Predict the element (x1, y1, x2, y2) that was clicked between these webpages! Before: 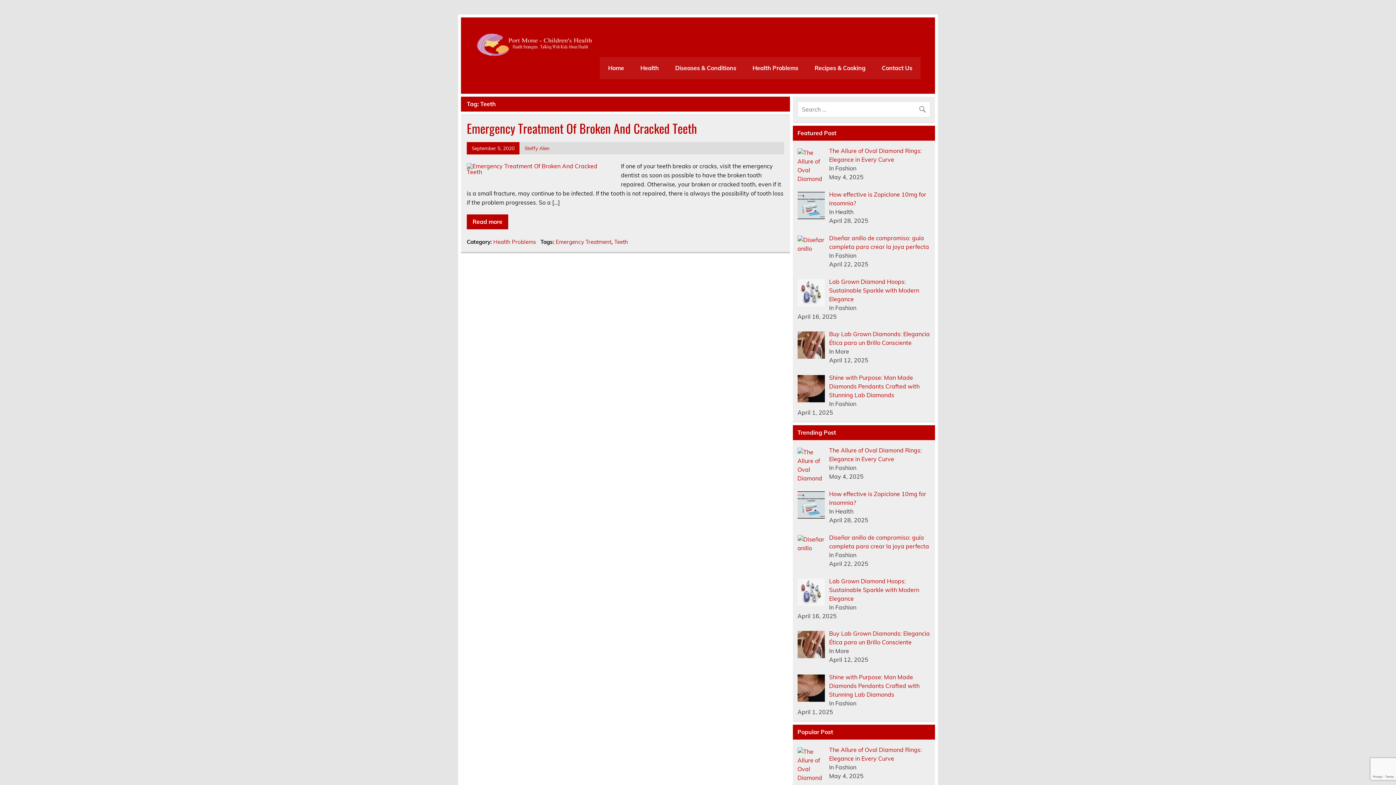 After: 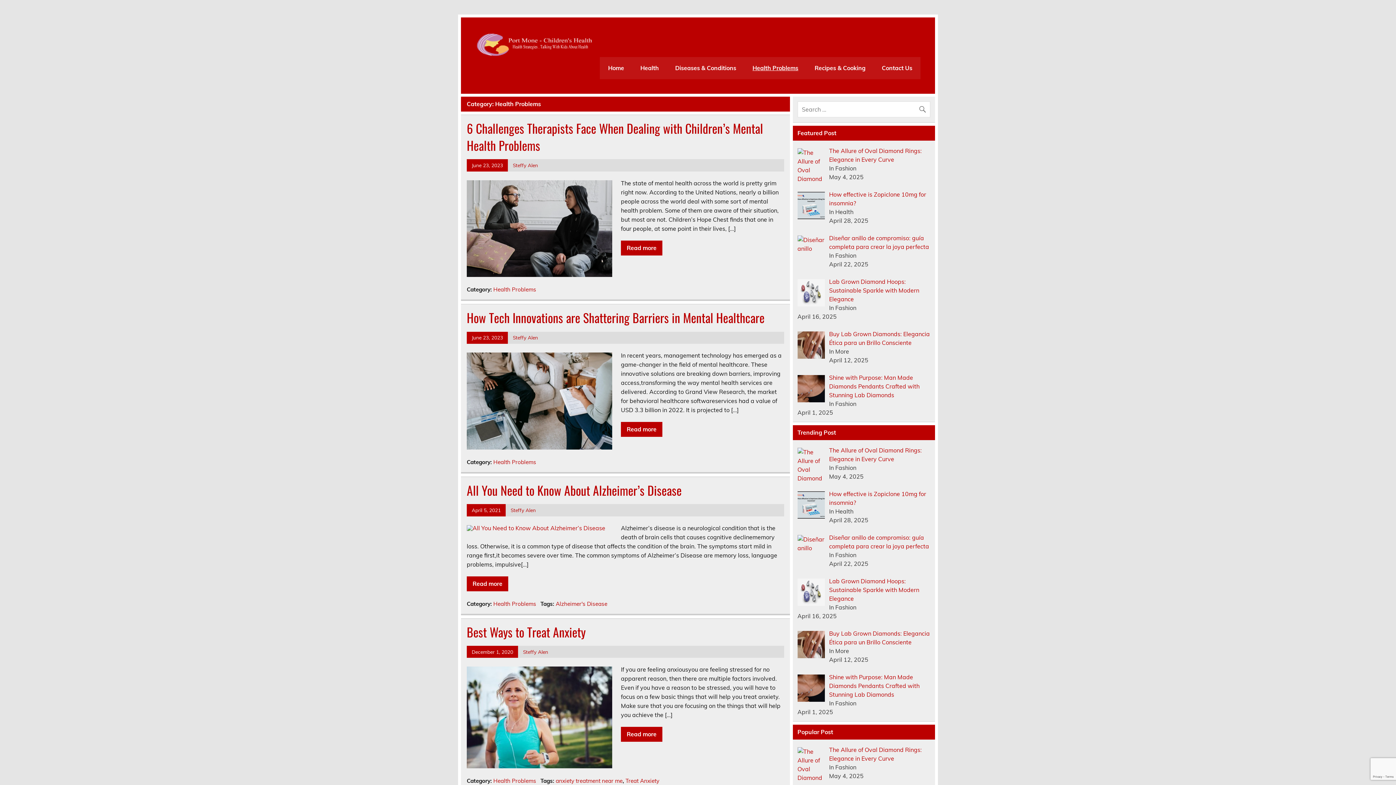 Action: label: Health Problems bbox: (744, 57, 806, 79)